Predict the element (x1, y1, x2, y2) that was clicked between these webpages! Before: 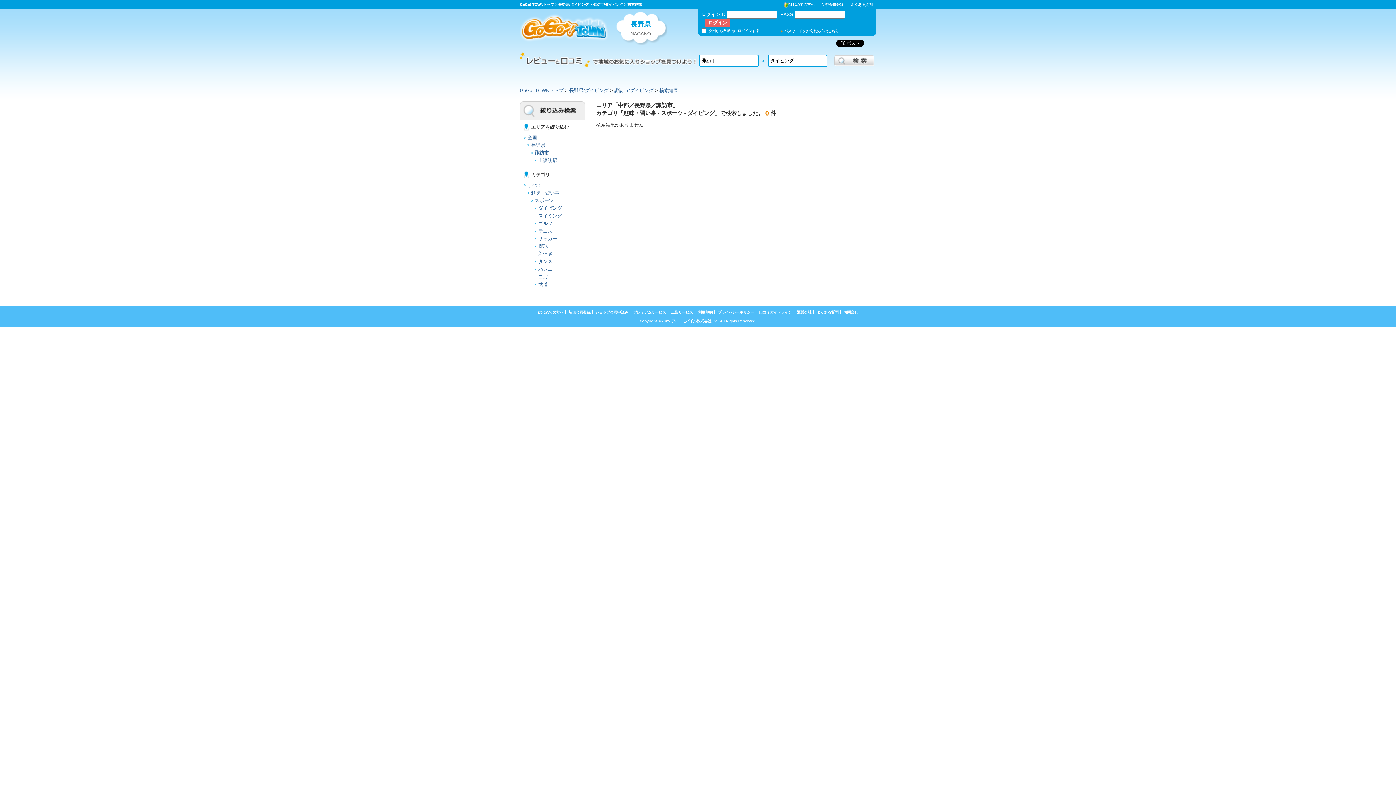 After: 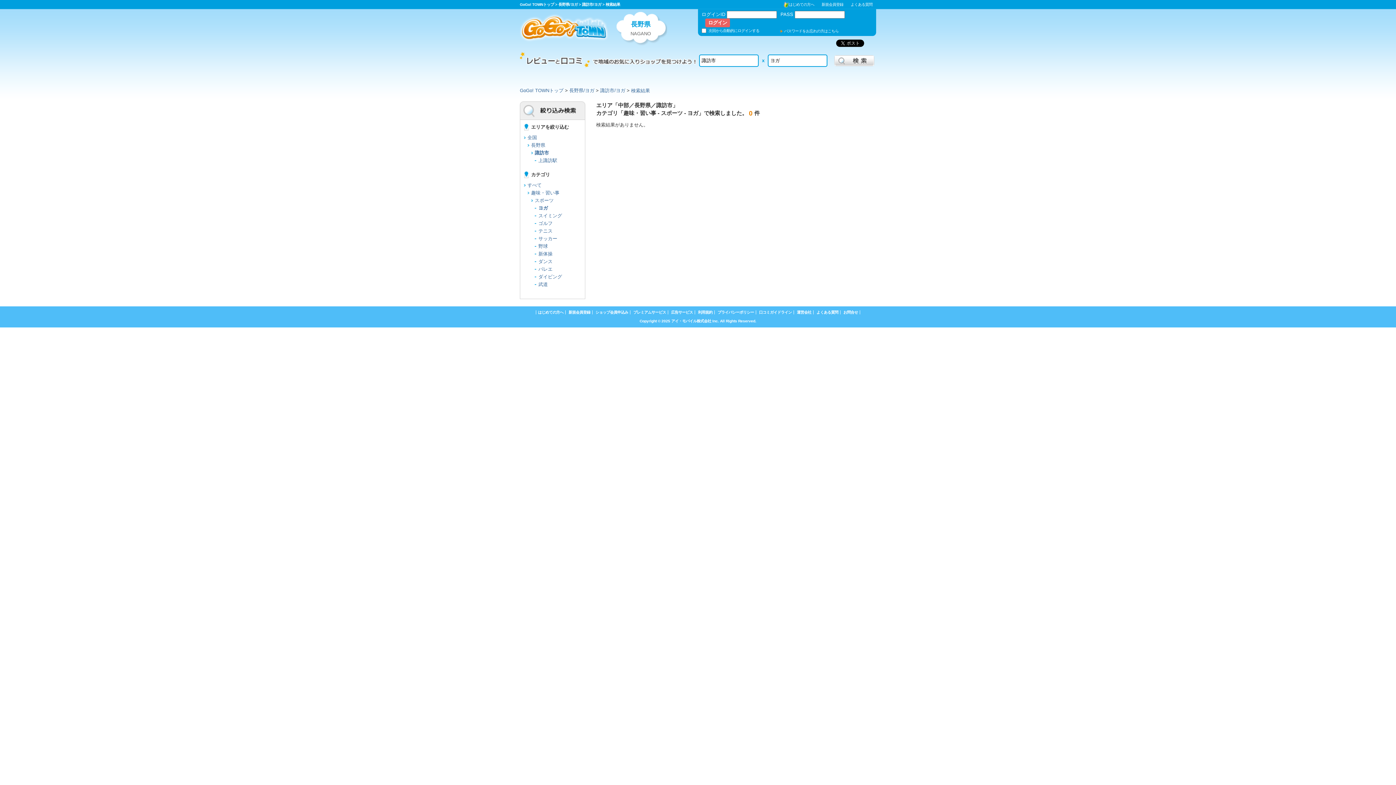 Action: label: ヨガ bbox: (538, 274, 548, 279)